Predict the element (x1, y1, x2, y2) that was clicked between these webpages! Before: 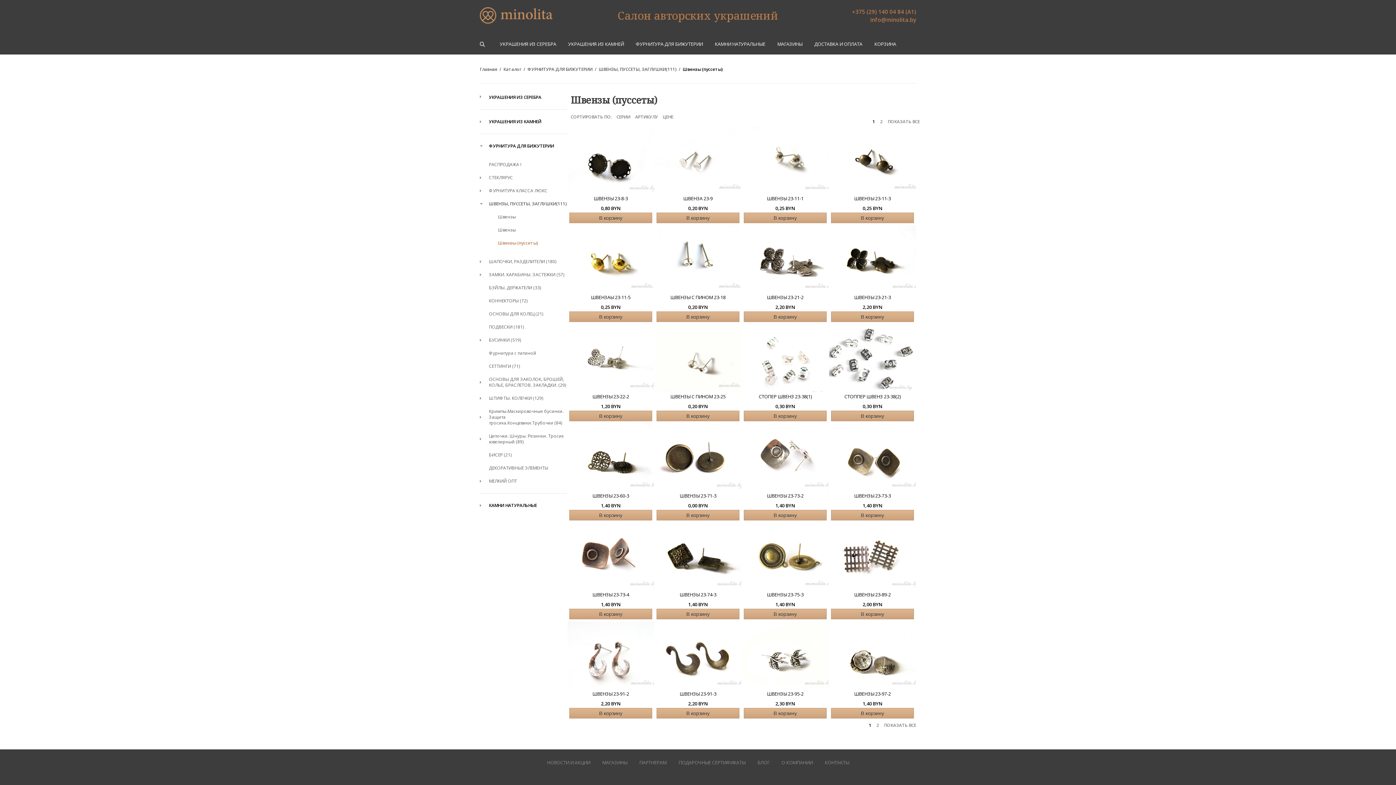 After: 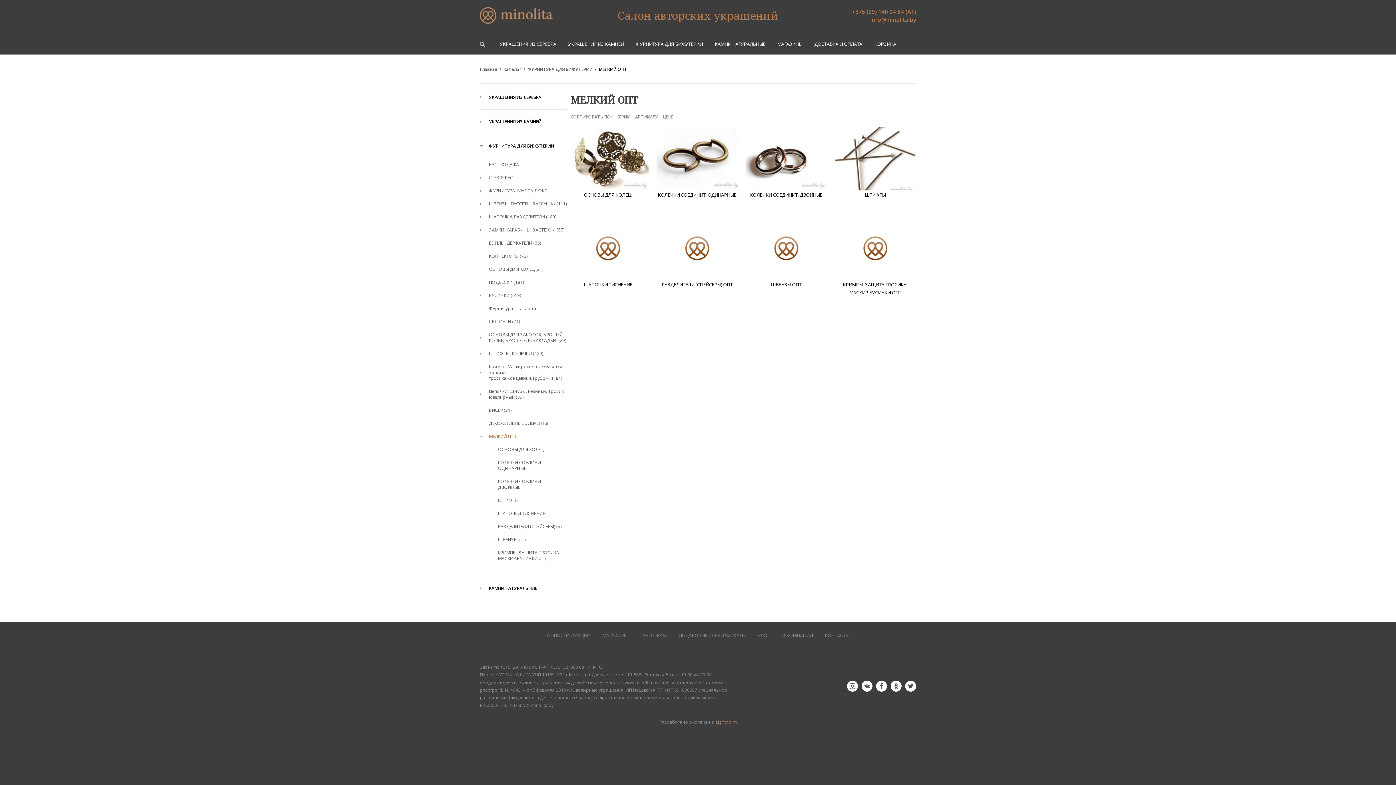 Action: bbox: (489, 474, 567, 488) label: МЕЛКИЙ ОПТ